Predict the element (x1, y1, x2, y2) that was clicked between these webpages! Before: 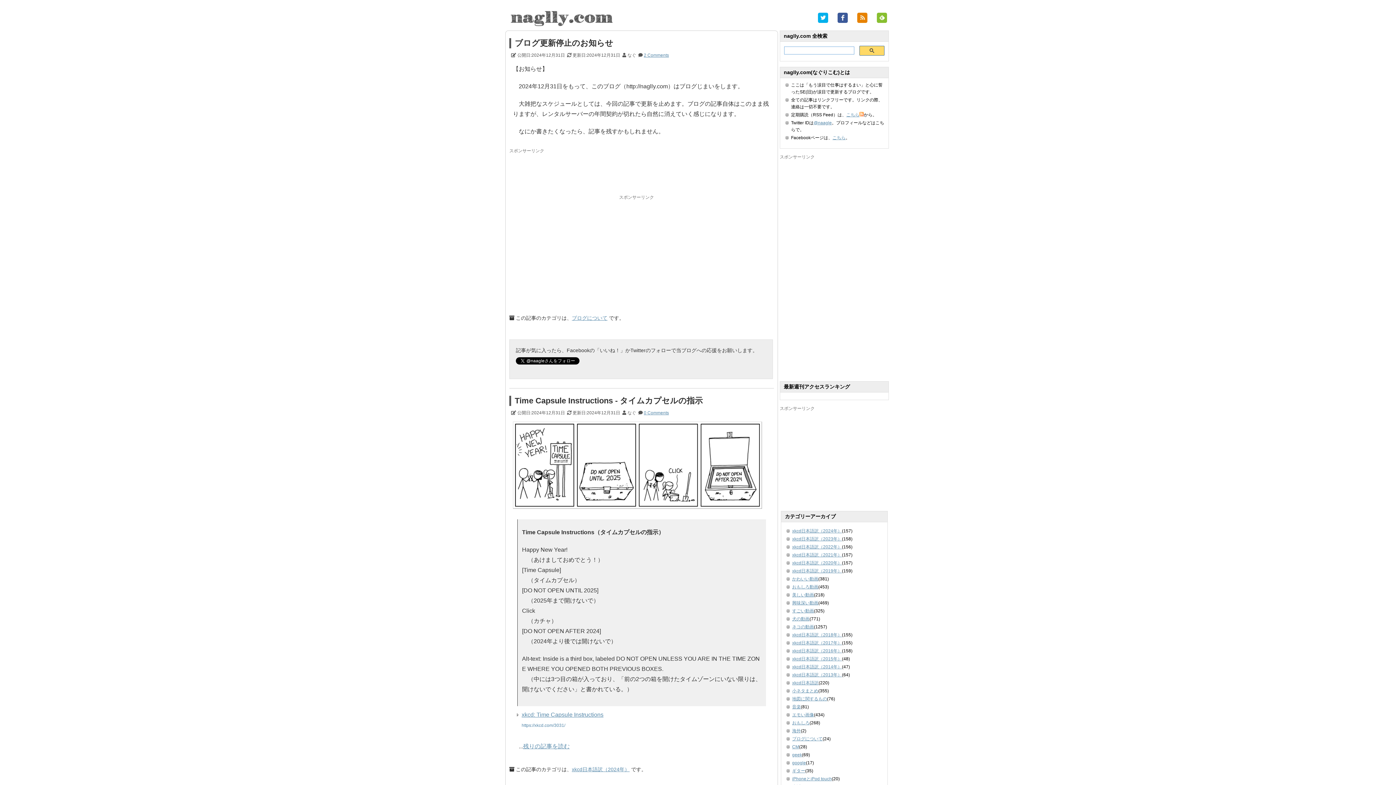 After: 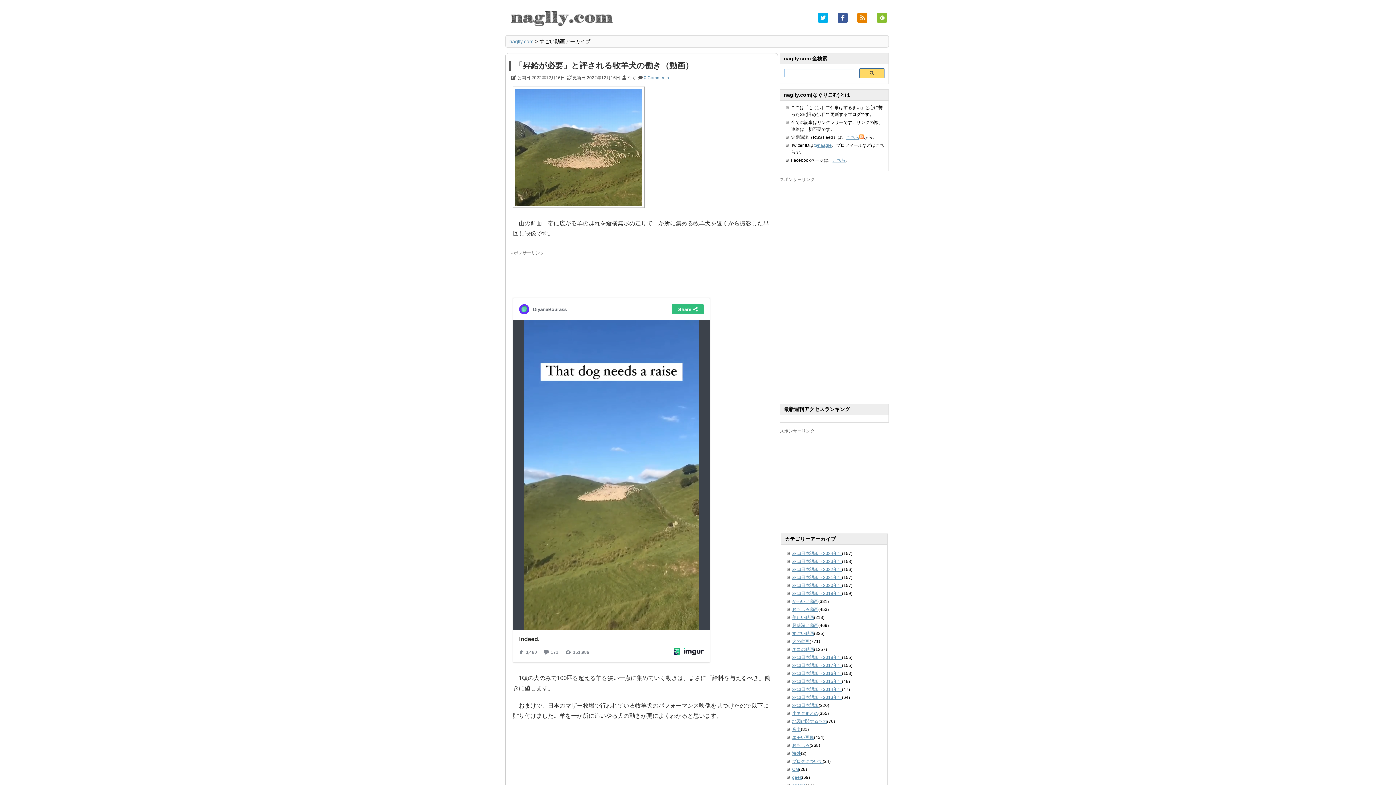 Action: label: すごい動画 bbox: (792, 608, 814, 613)